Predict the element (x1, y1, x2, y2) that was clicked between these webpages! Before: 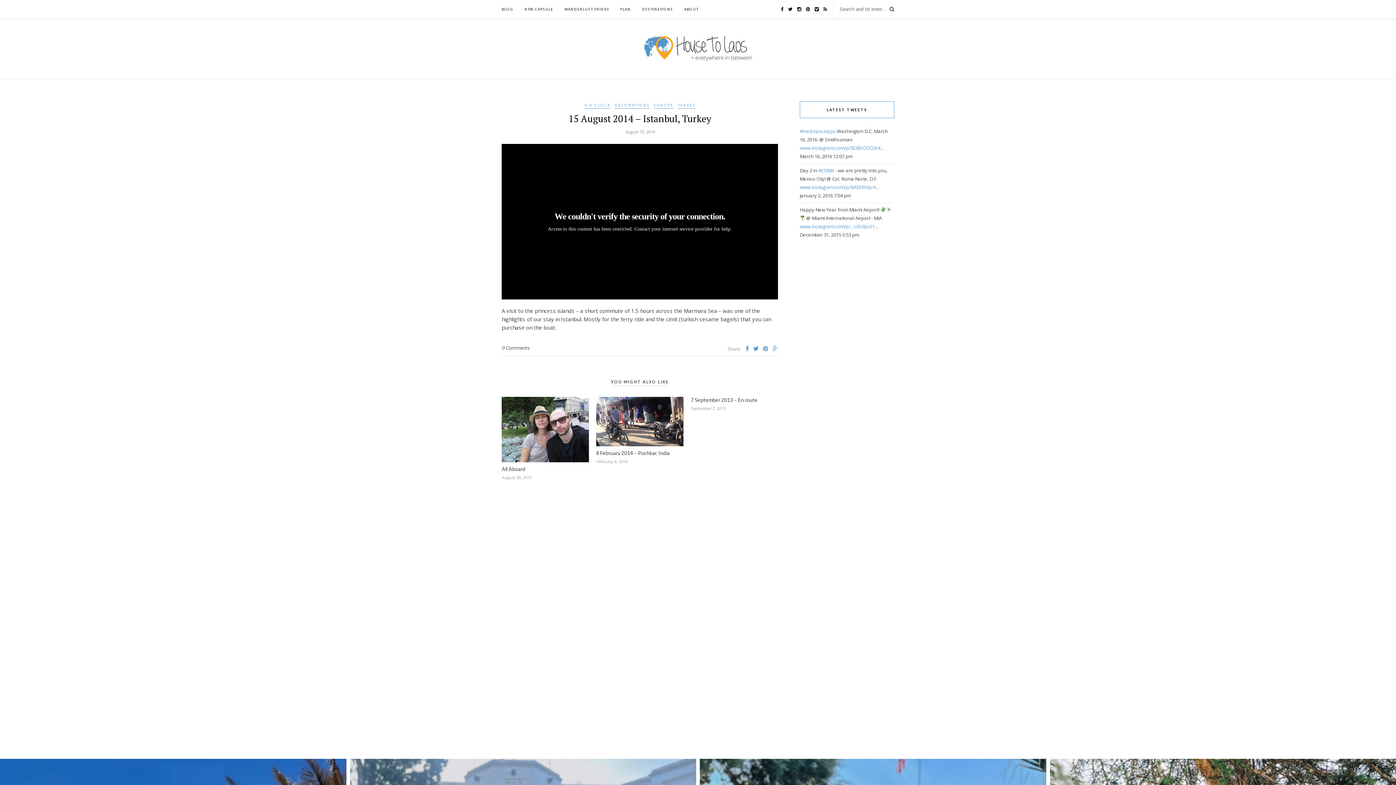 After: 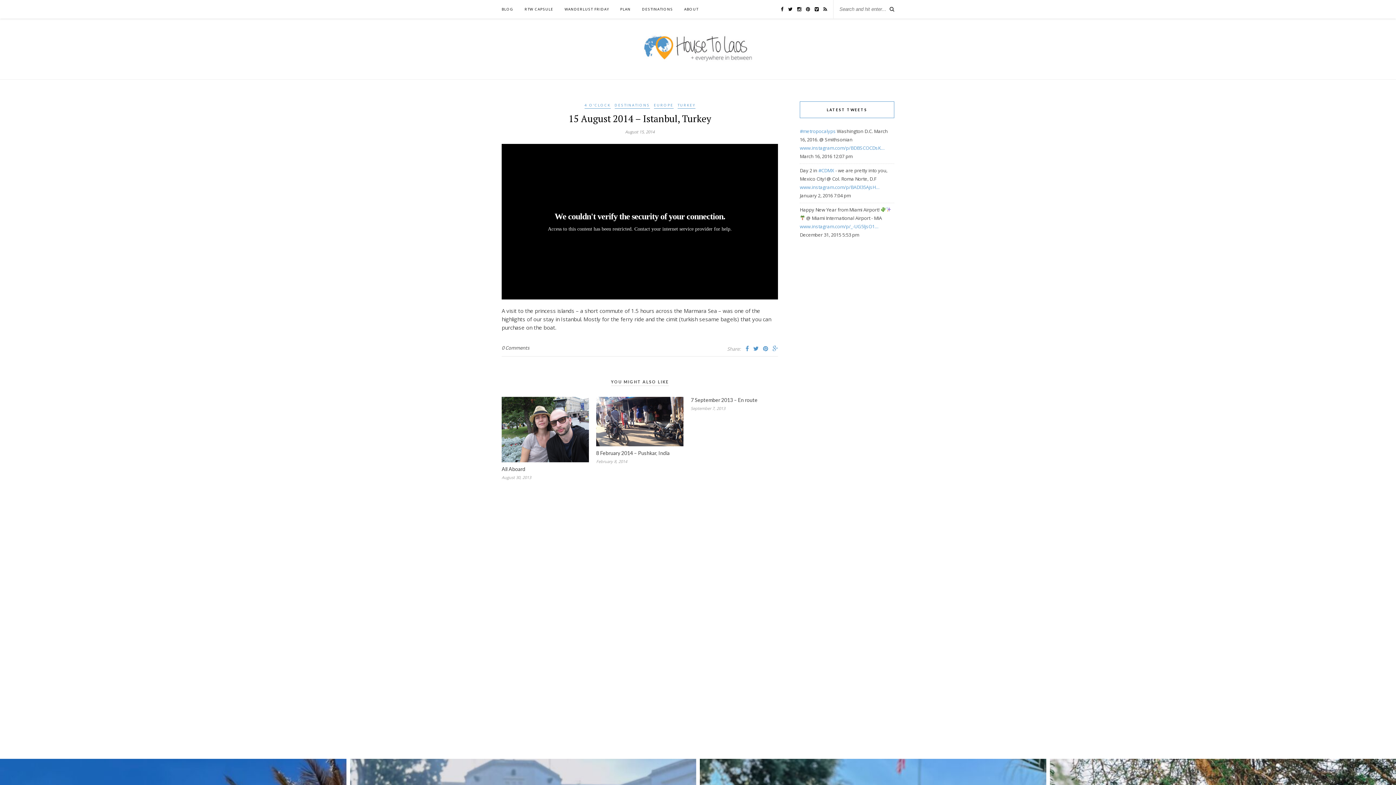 Action: bbox: (772, 344, 778, 352)